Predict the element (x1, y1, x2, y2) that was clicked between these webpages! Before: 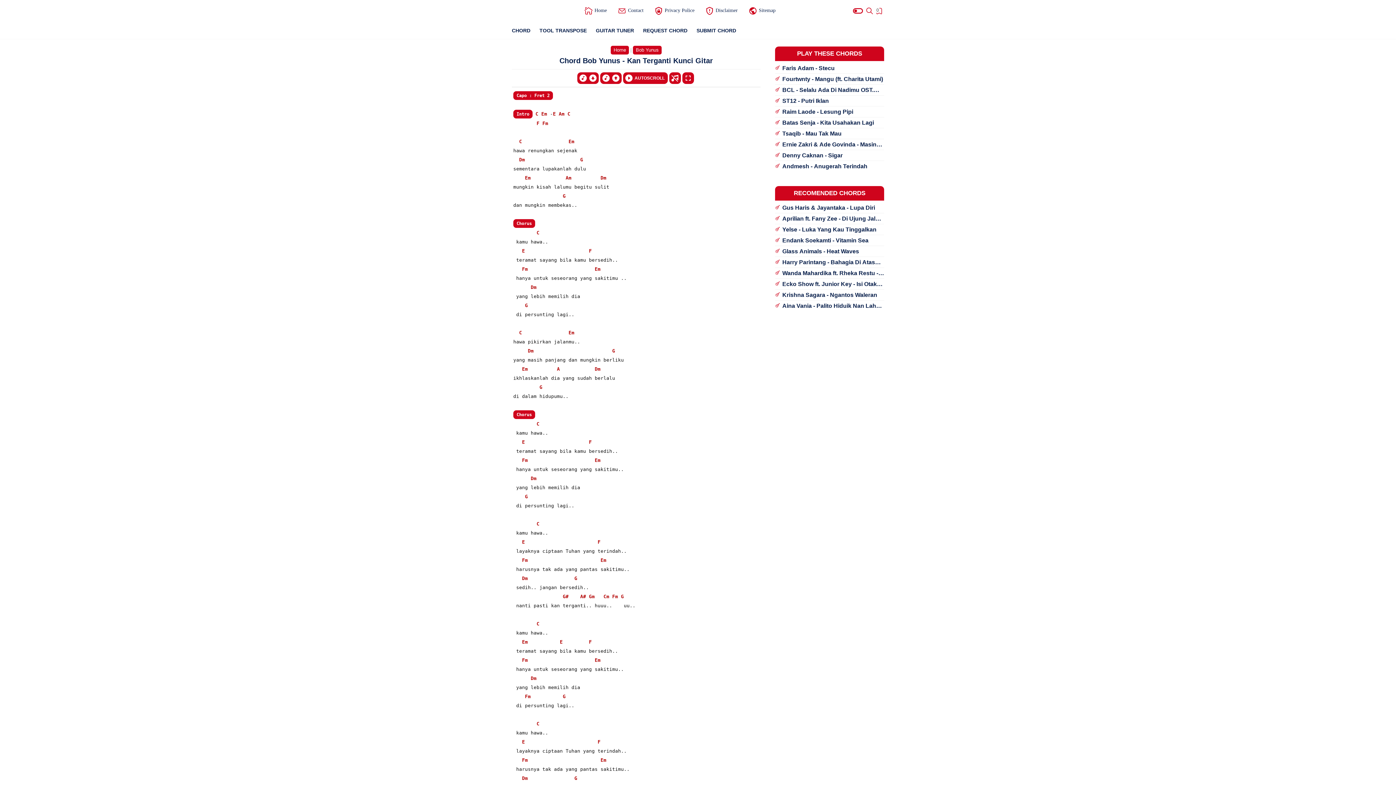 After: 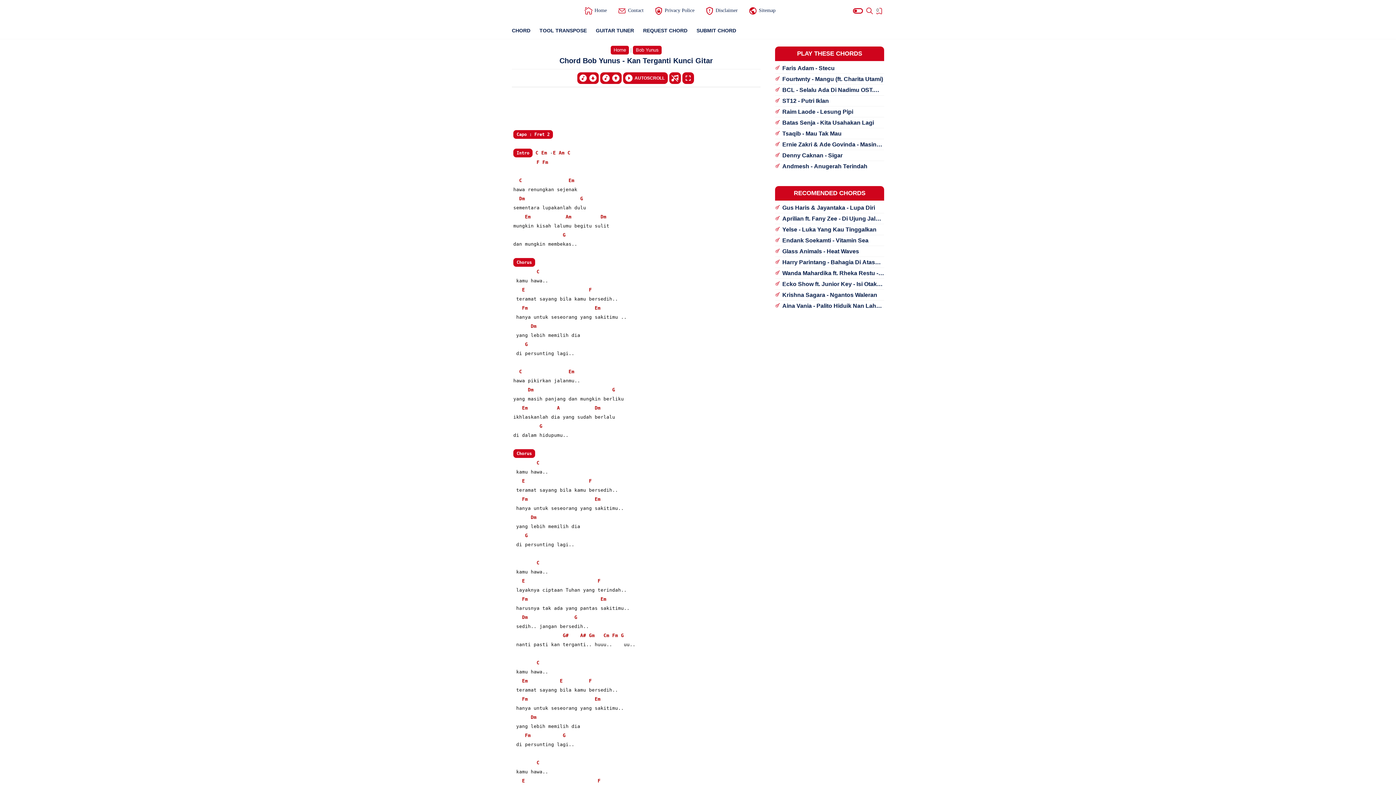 Action: bbox: (594, 366, 600, 372) label: Dm